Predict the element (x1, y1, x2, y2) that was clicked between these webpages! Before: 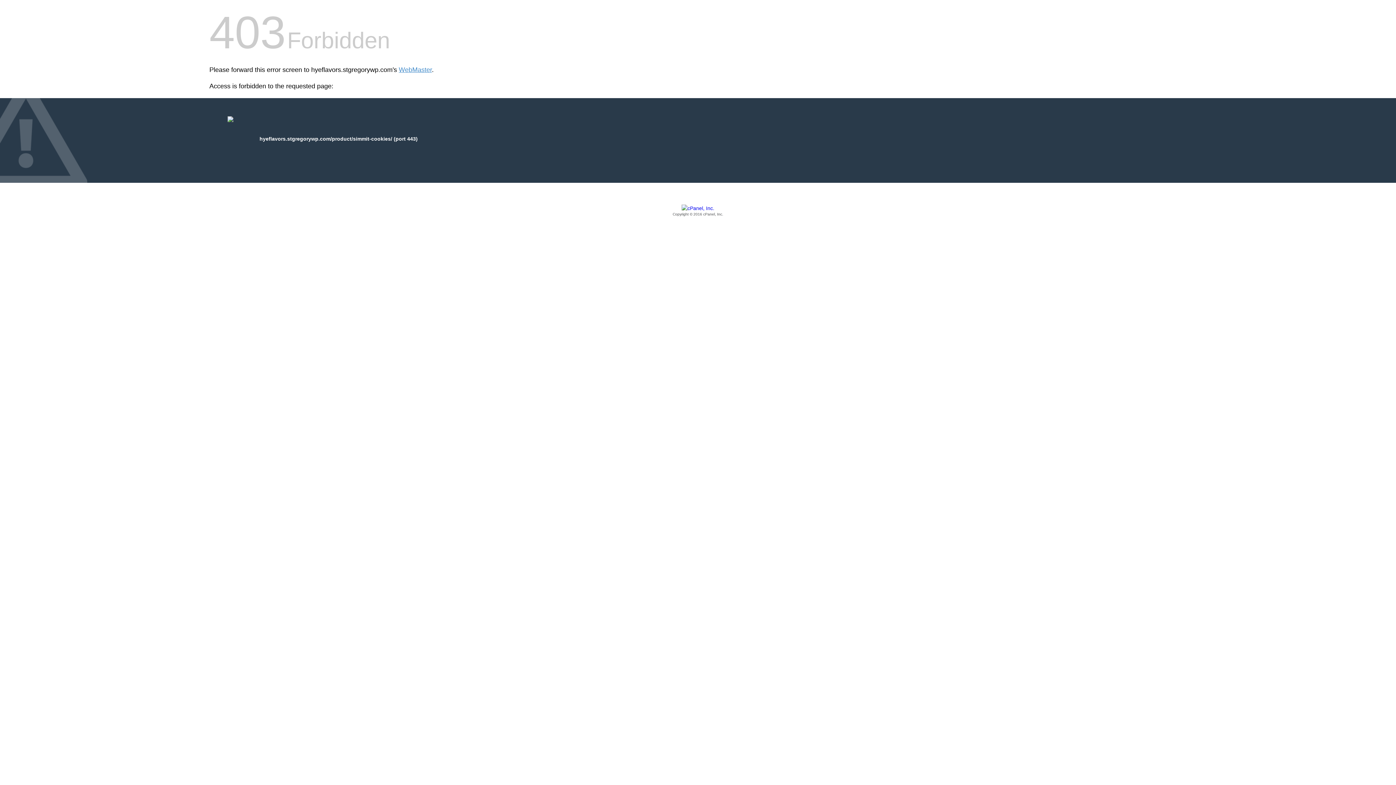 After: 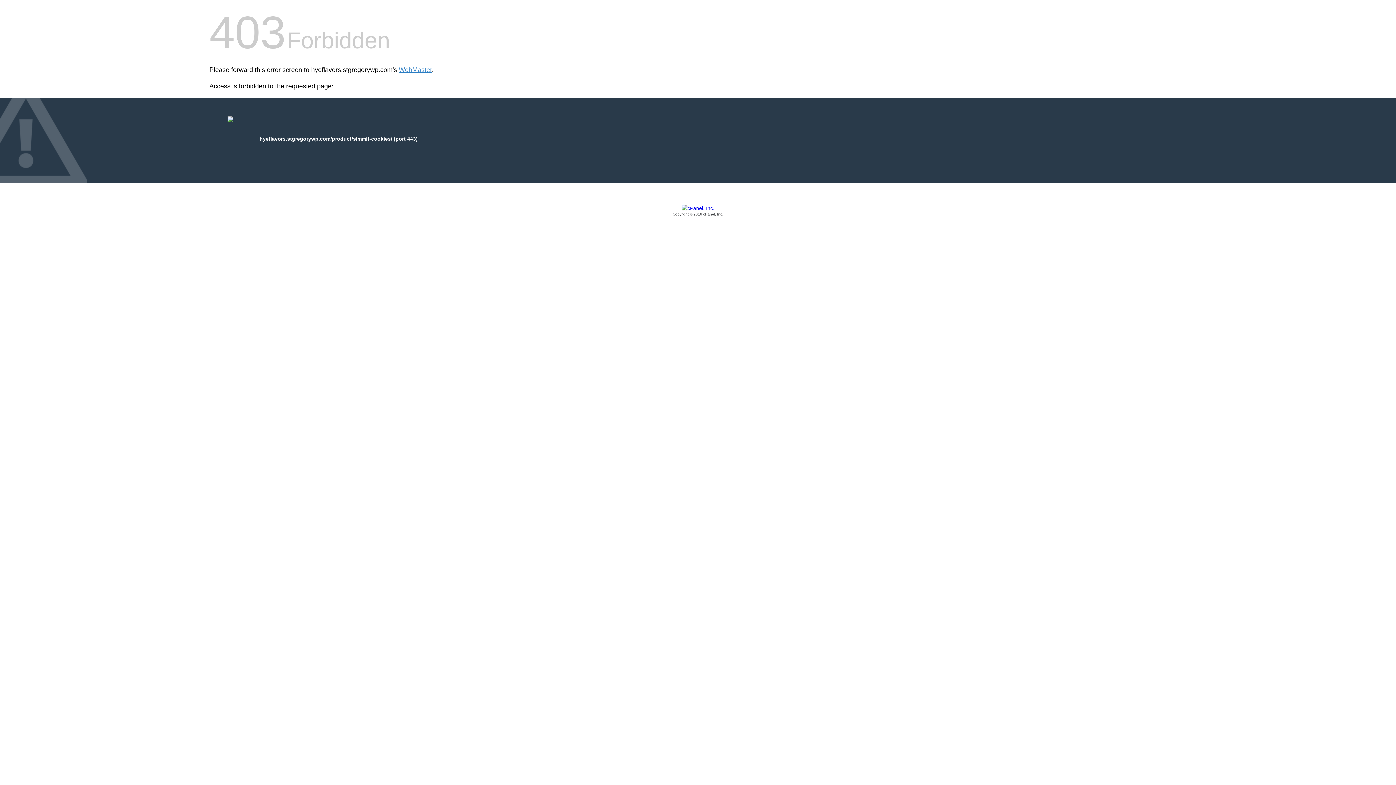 Action: label: Copyright © 2016 cPanel, Inc. bbox: (209, 205, 1186, 217)